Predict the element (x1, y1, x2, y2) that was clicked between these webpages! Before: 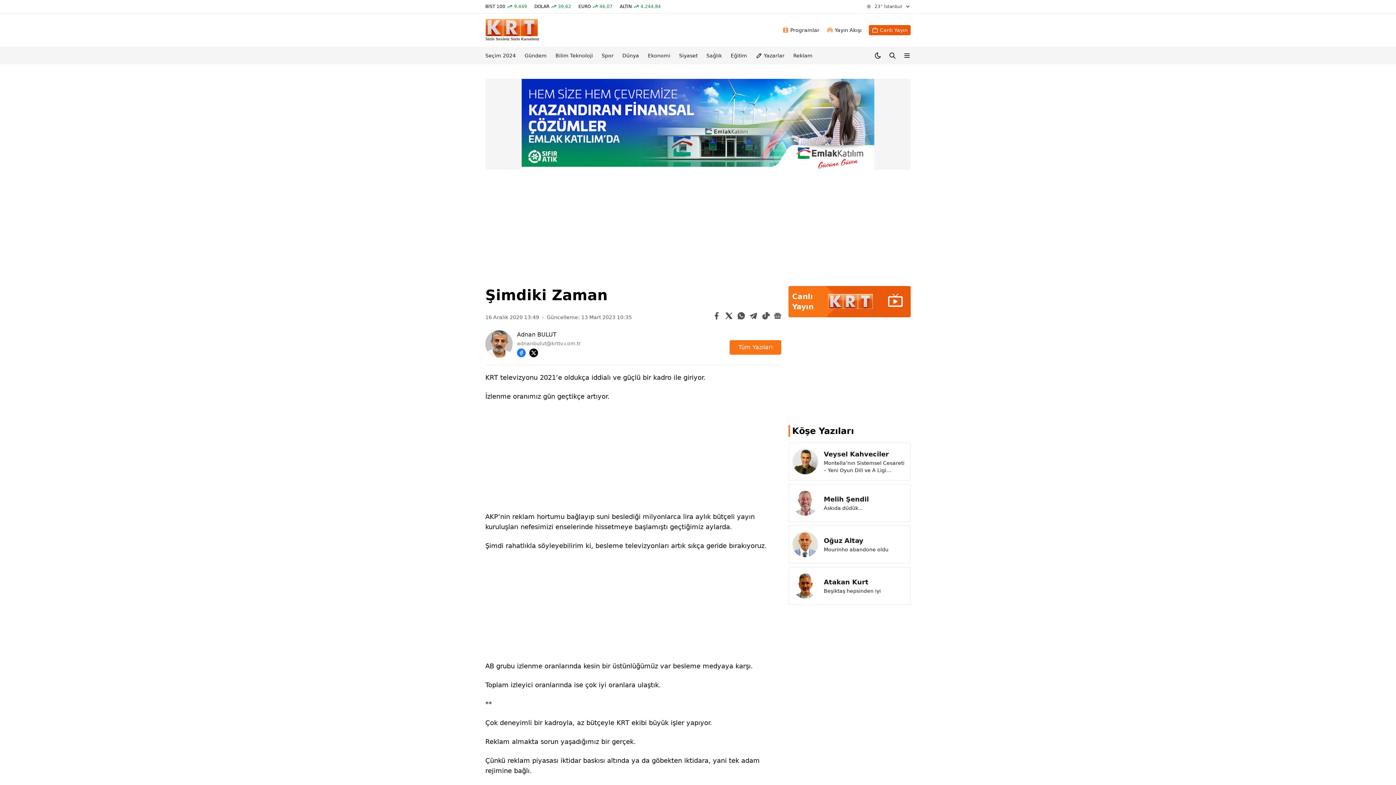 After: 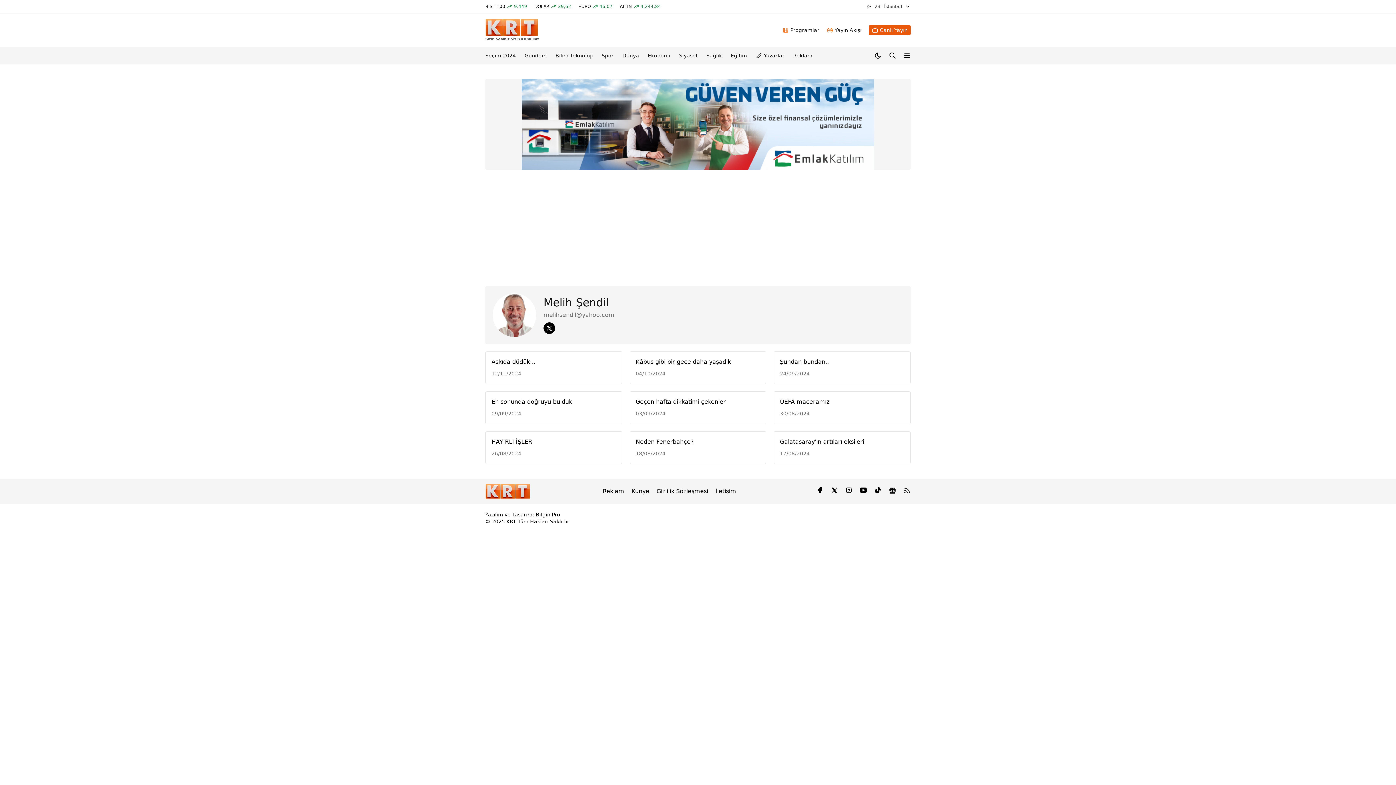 Action: bbox: (788, 484, 910, 522) label: Melih Şendil
Askıda düdük...